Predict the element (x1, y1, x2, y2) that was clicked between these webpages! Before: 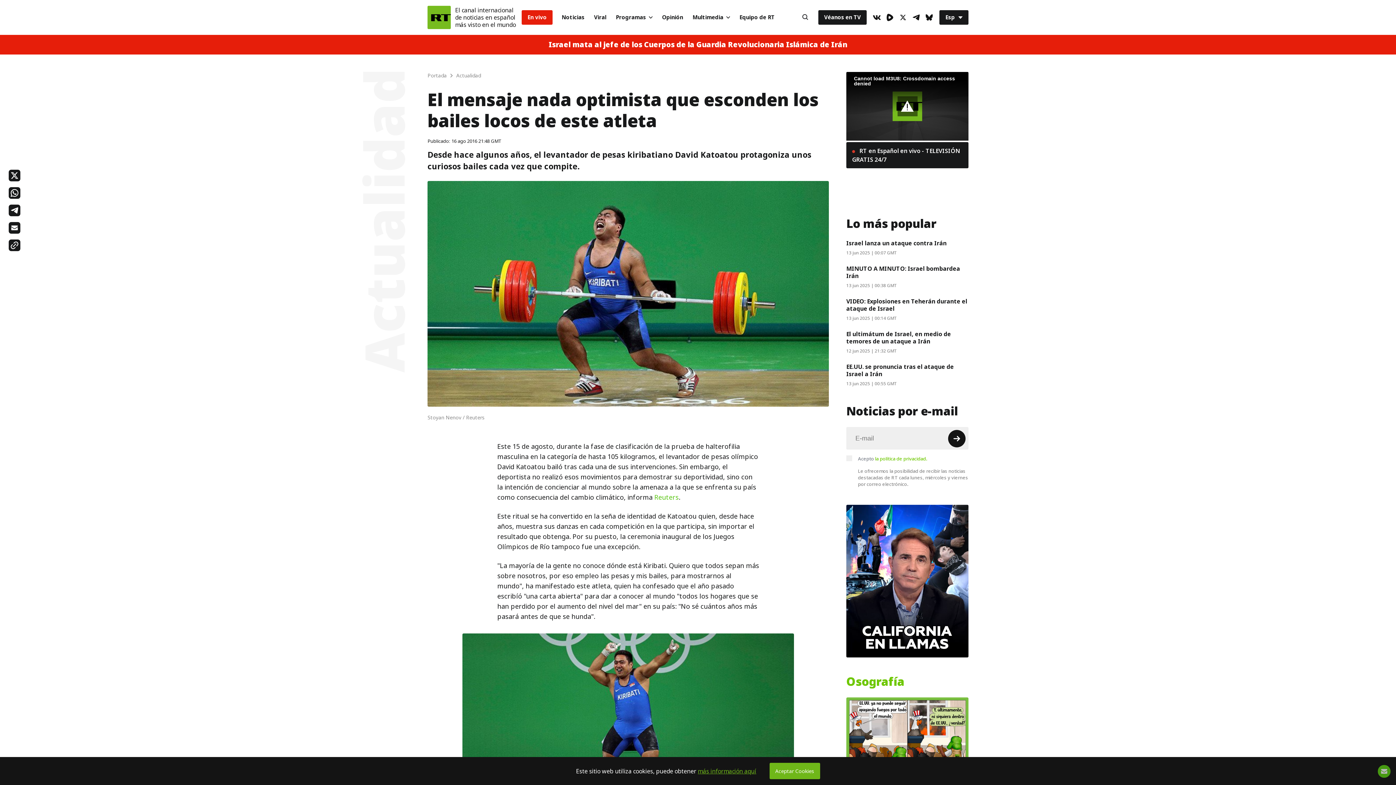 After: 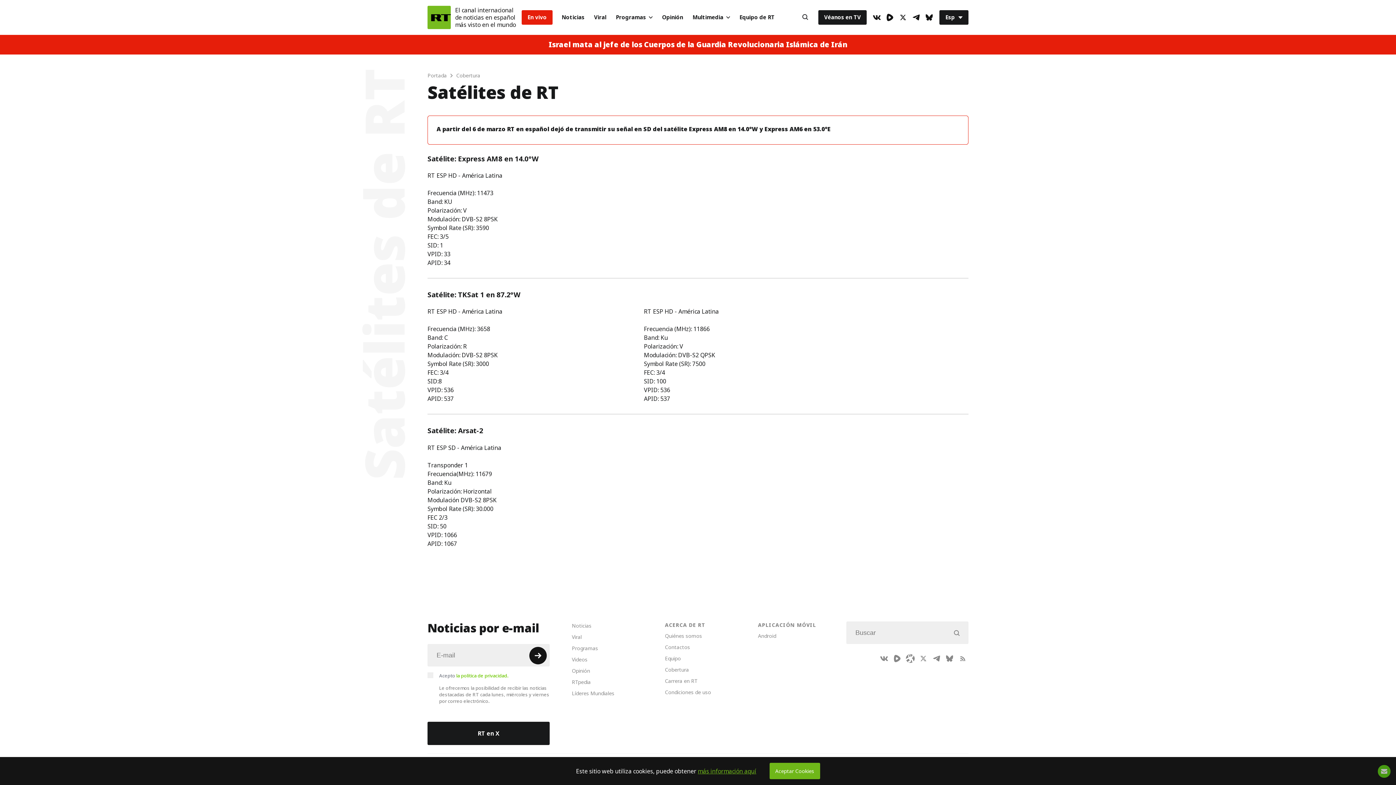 Action: bbox: (818, 10, 866, 24) label: Véanos en TV